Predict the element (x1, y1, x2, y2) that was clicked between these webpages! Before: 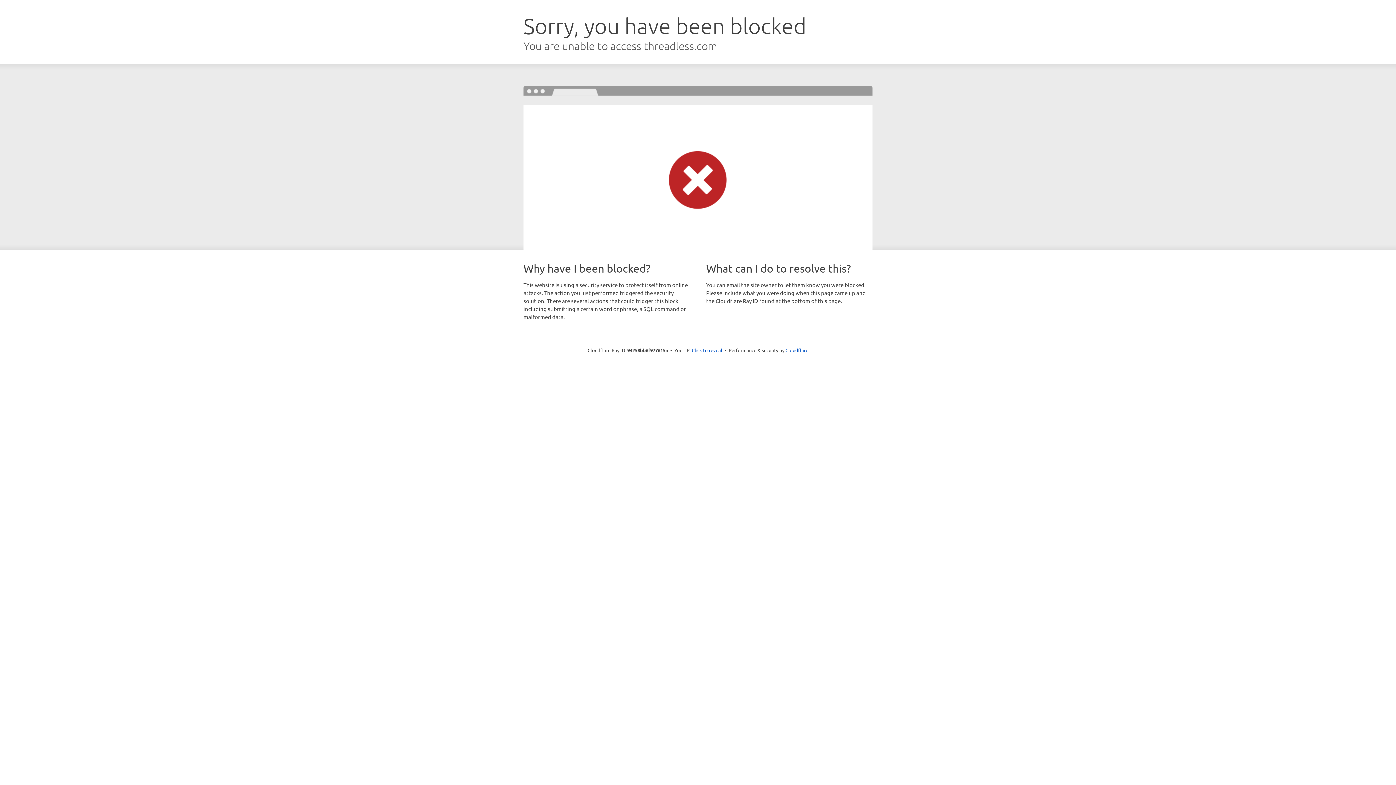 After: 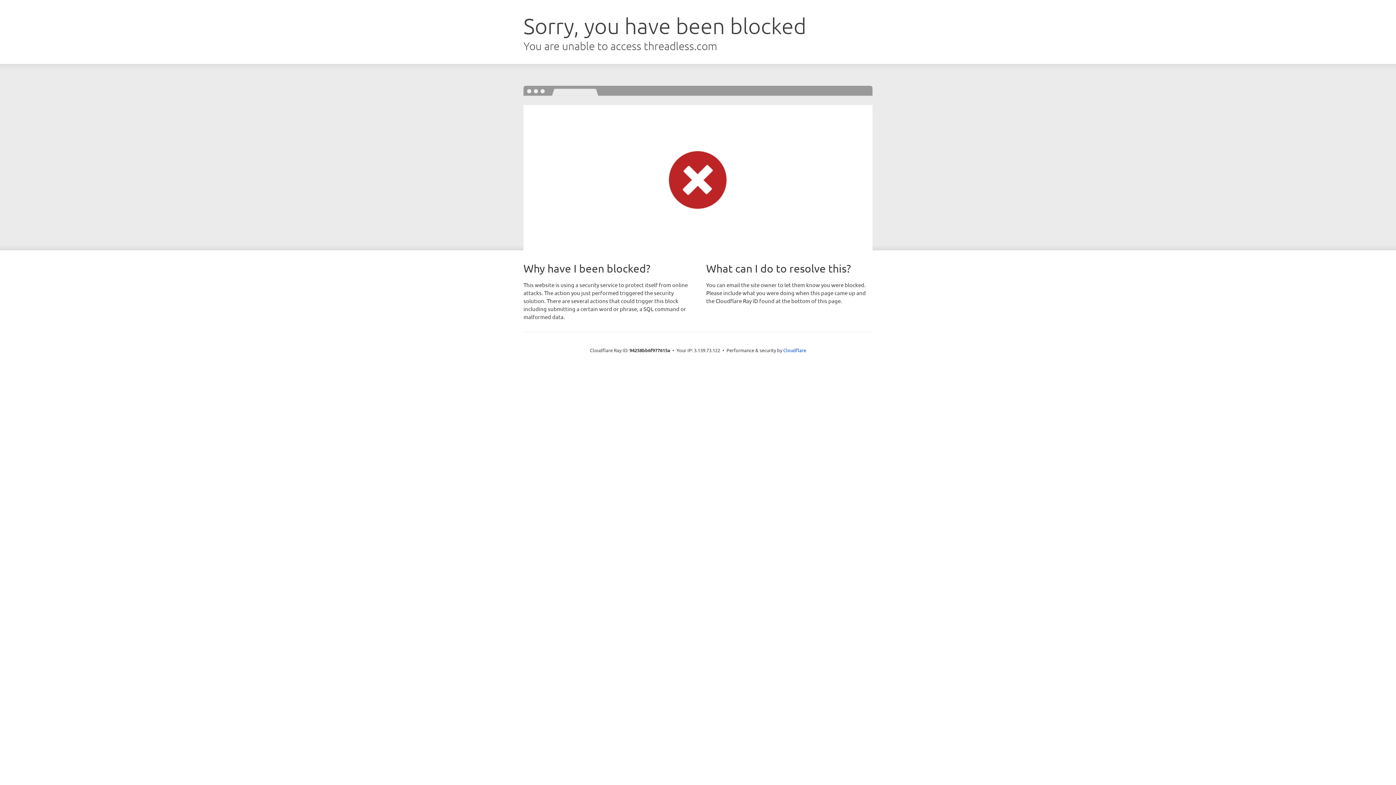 Action: label: Click to reveal bbox: (692, 346, 722, 353)